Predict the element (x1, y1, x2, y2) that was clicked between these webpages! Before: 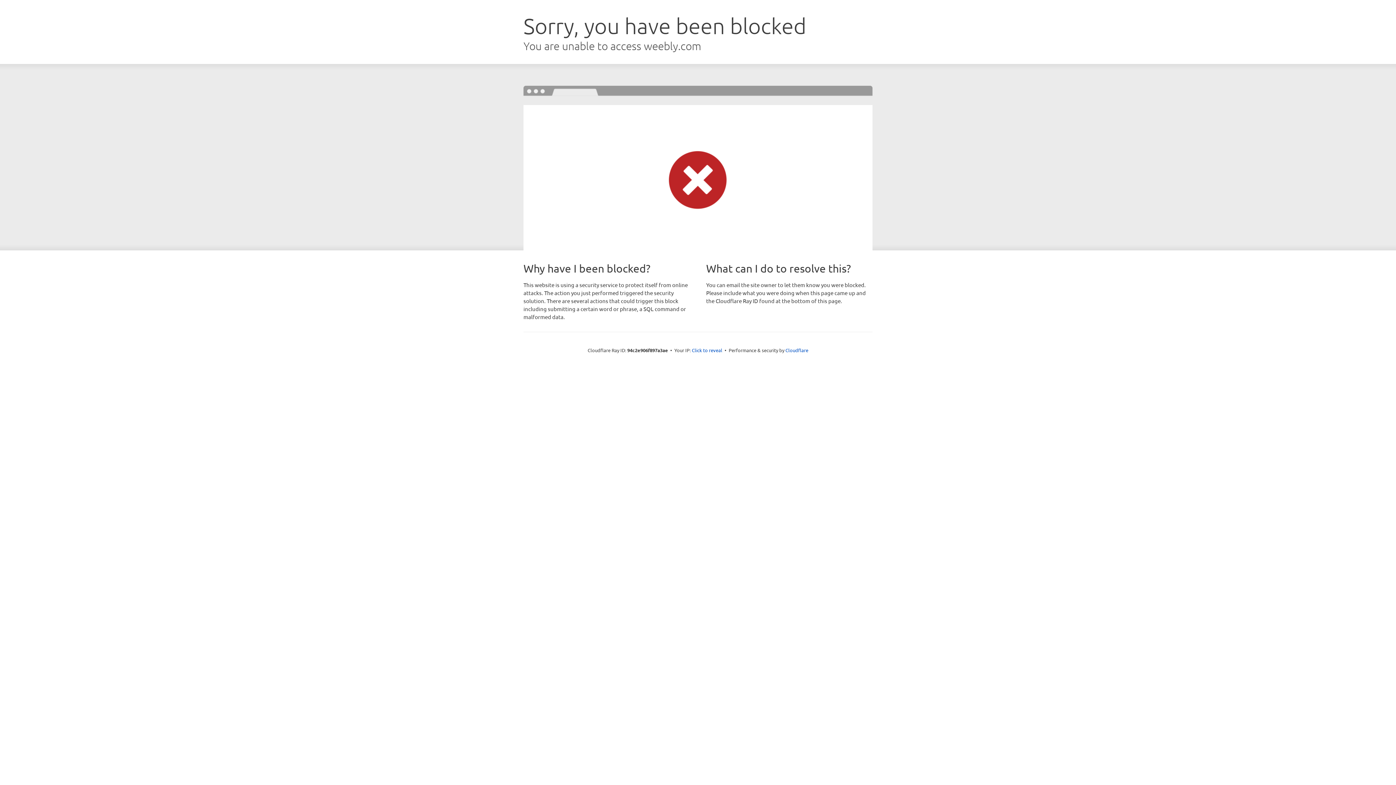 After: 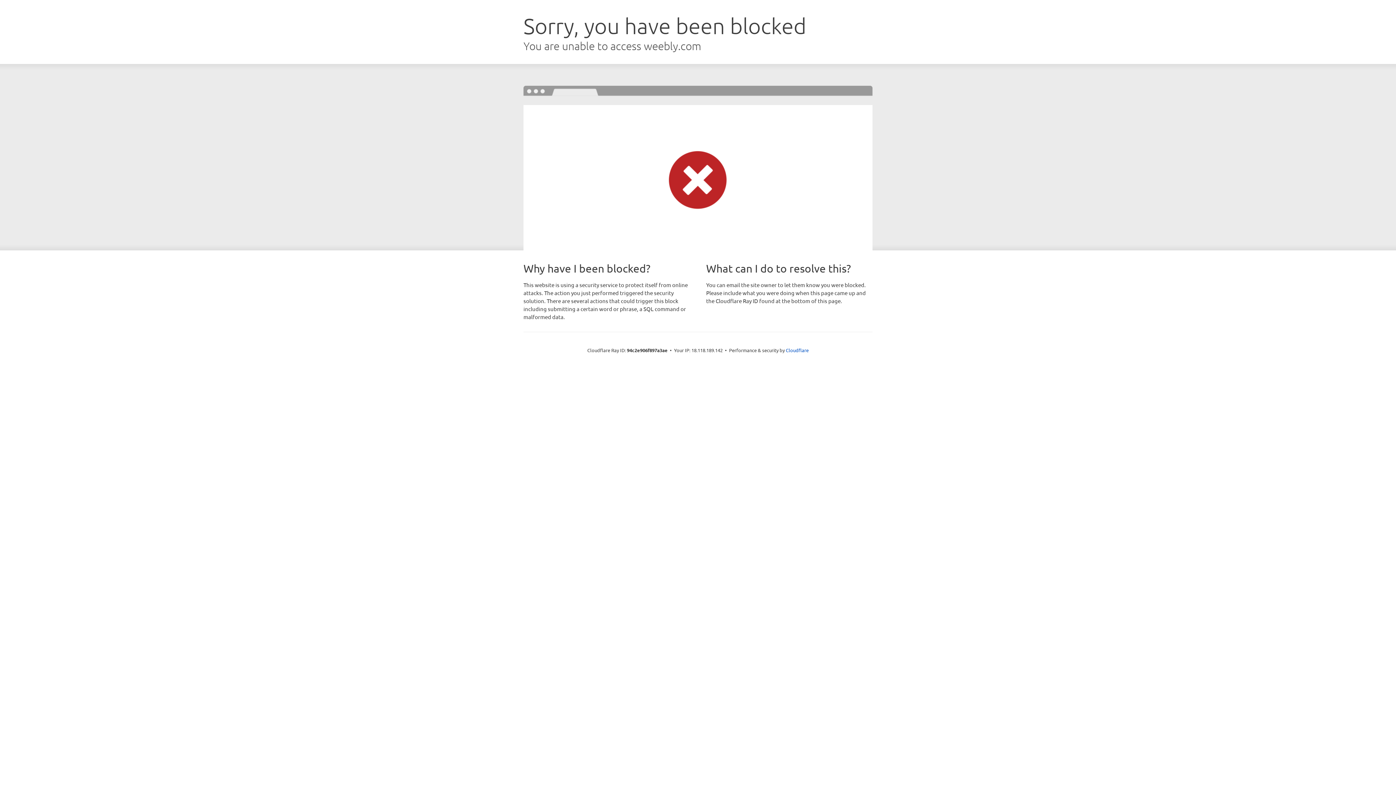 Action: label: Click to reveal bbox: (692, 346, 722, 353)